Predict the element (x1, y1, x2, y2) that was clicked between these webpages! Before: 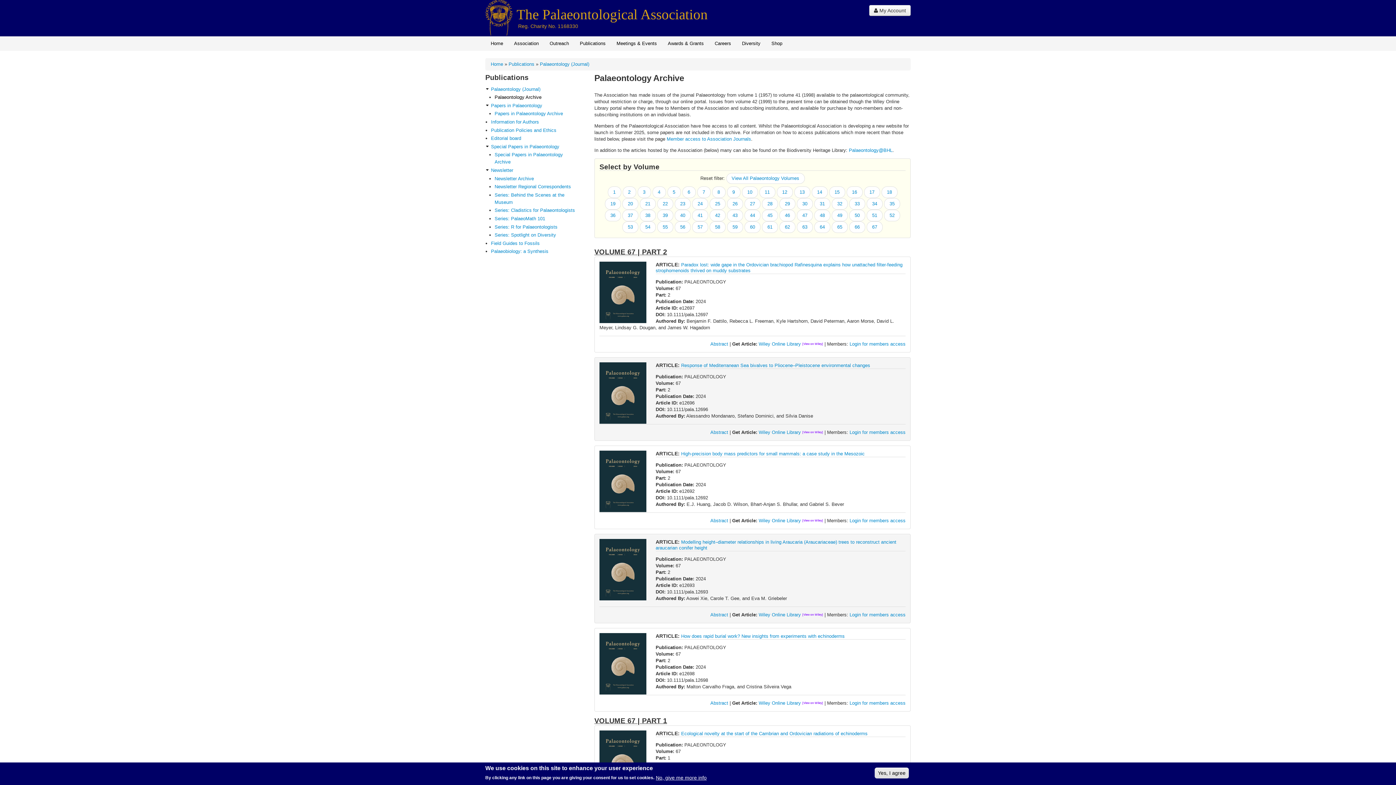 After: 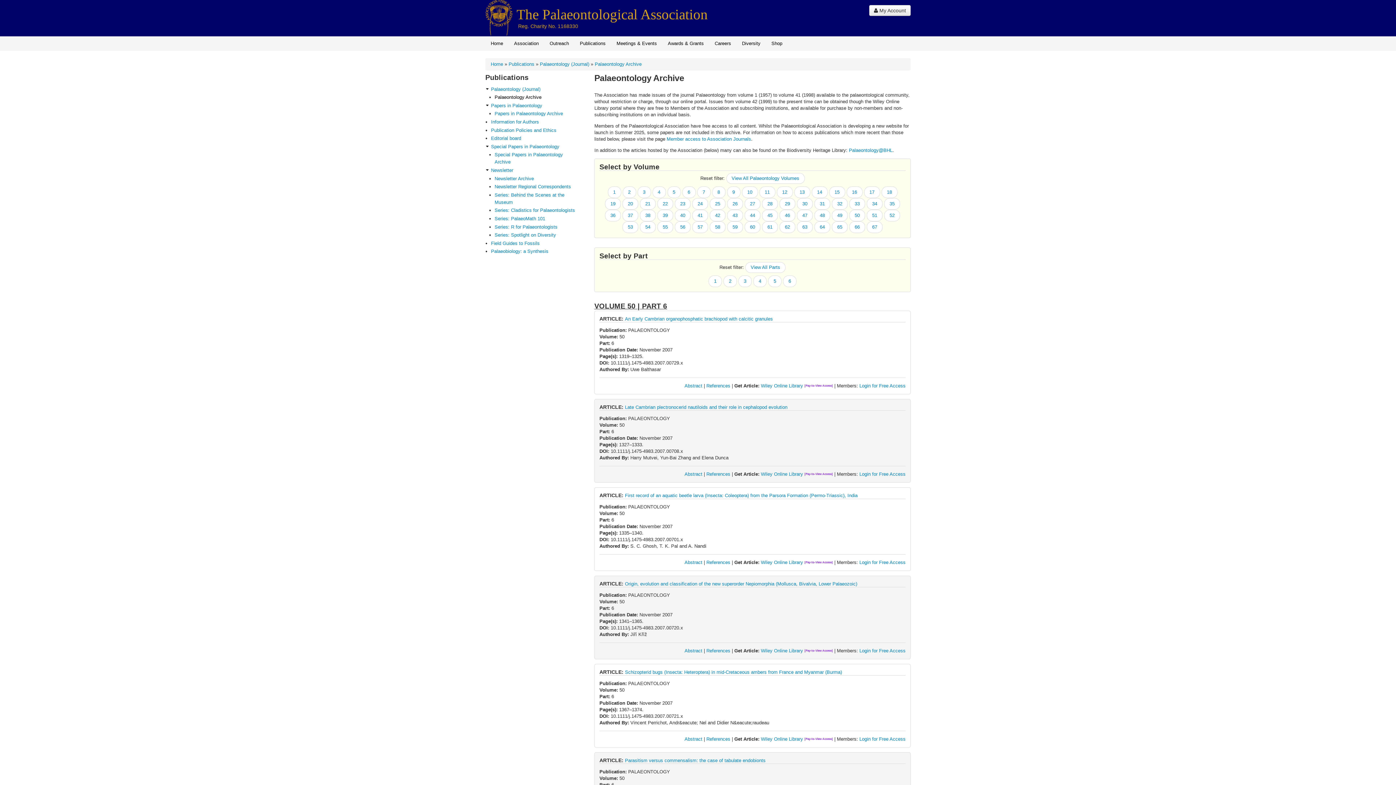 Action: label: 50 bbox: (849, 209, 865, 221)